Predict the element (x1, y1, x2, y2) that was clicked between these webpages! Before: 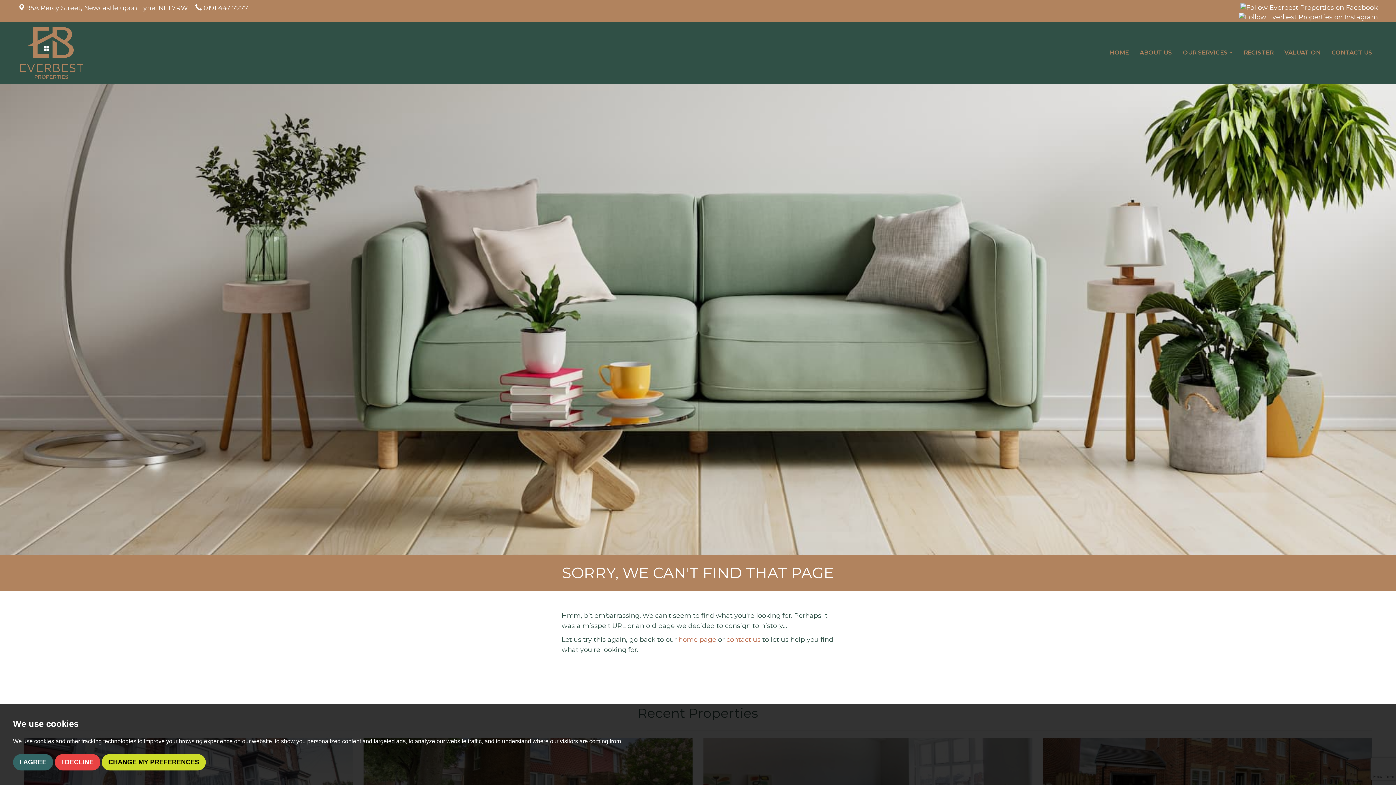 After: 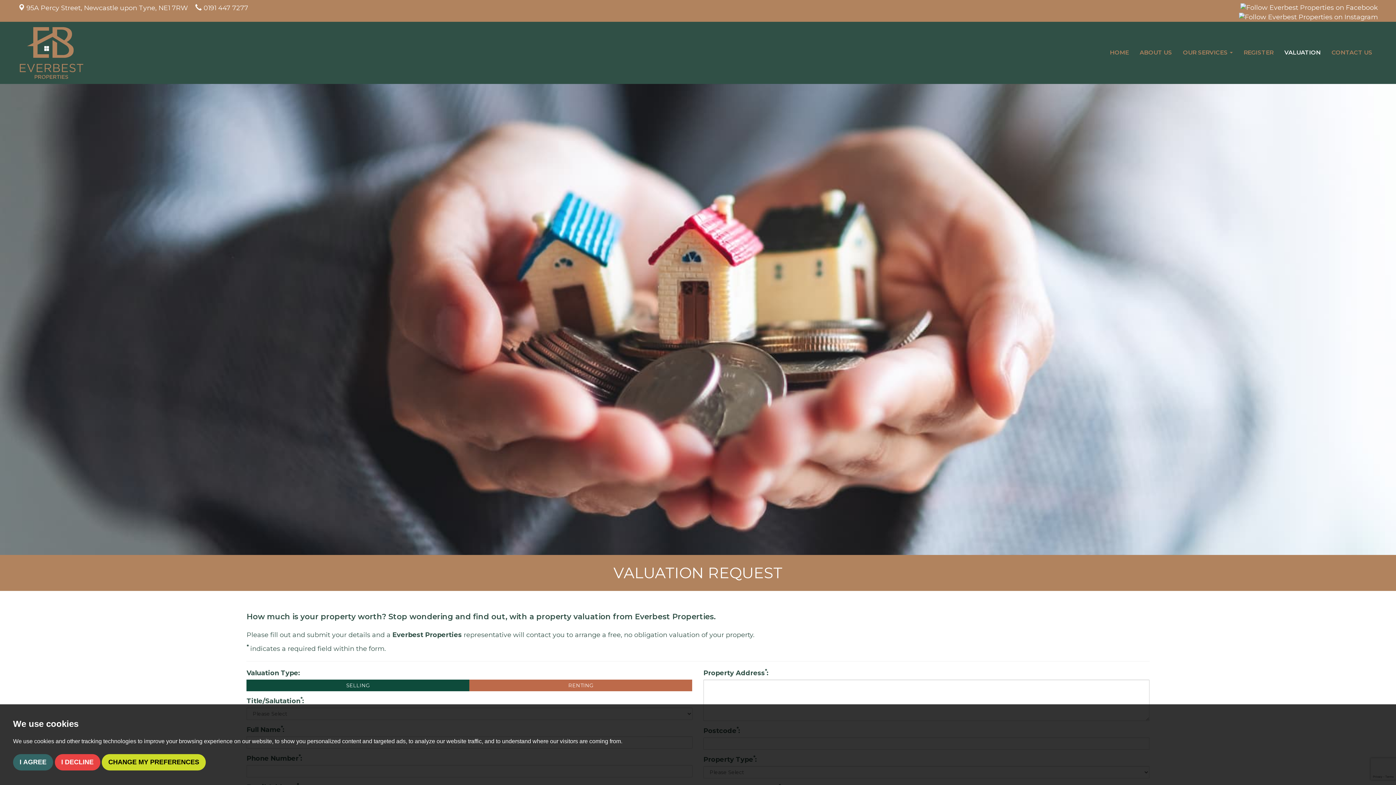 Action: bbox: (1279, 47, 1326, 56) label: VALUATION